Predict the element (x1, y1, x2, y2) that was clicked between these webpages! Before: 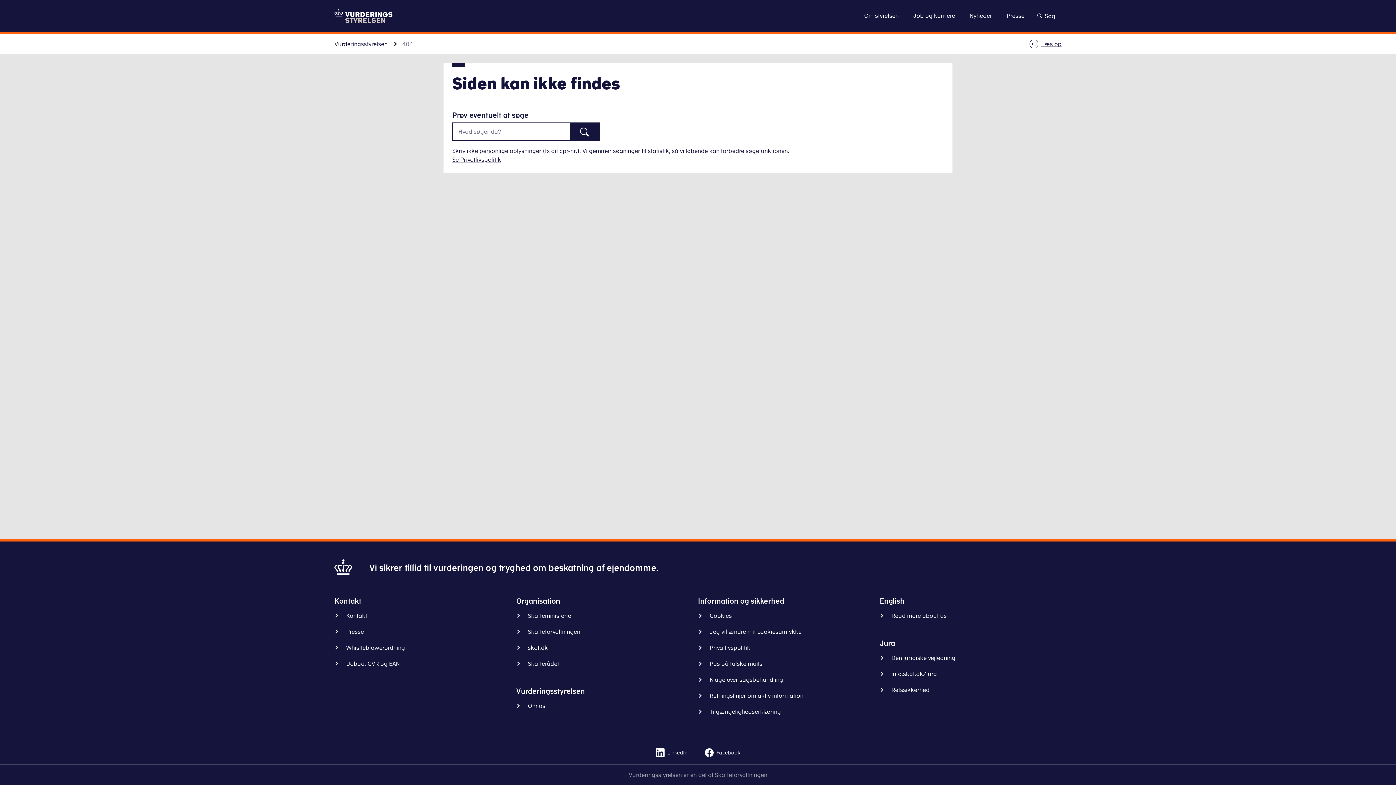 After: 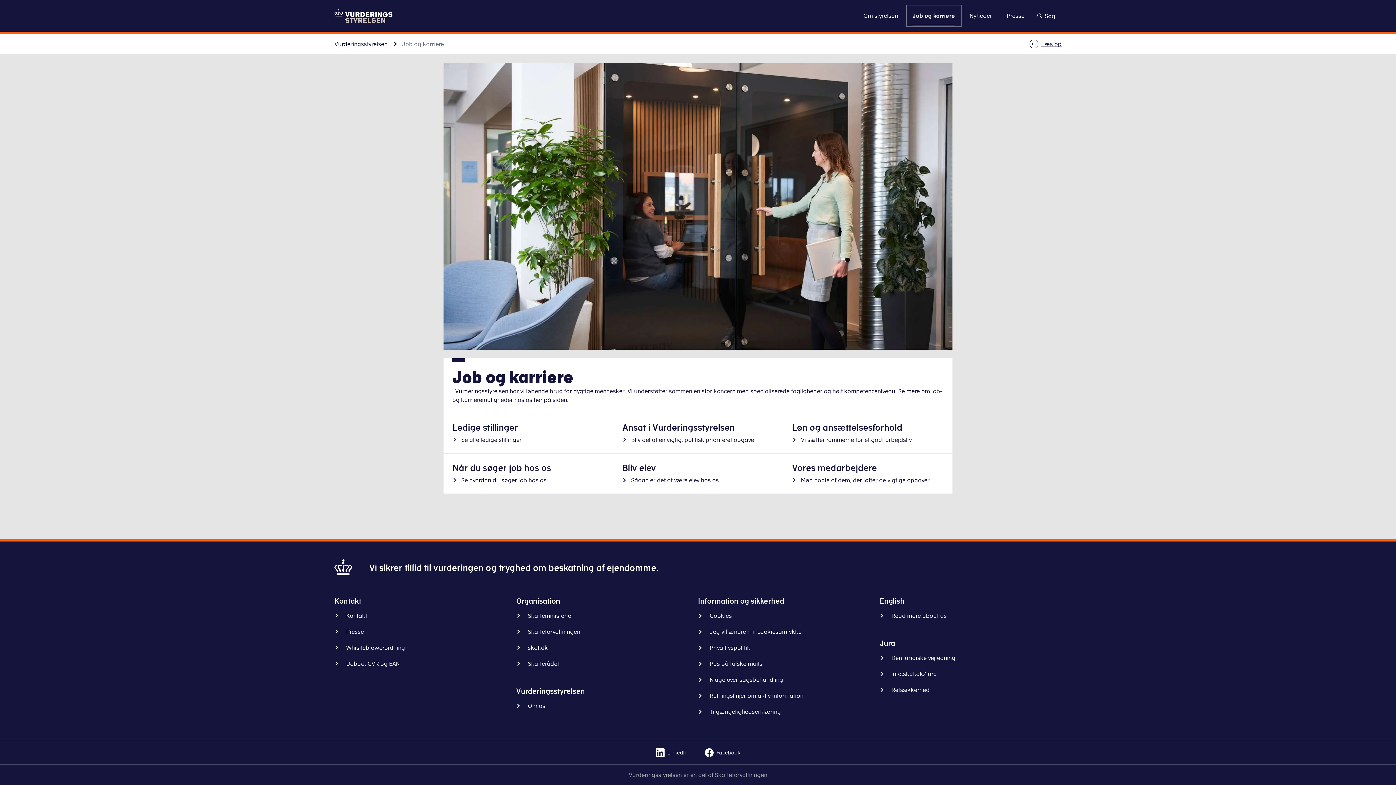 Action: bbox: (907, 5, 961, 26) label: Job og karriere